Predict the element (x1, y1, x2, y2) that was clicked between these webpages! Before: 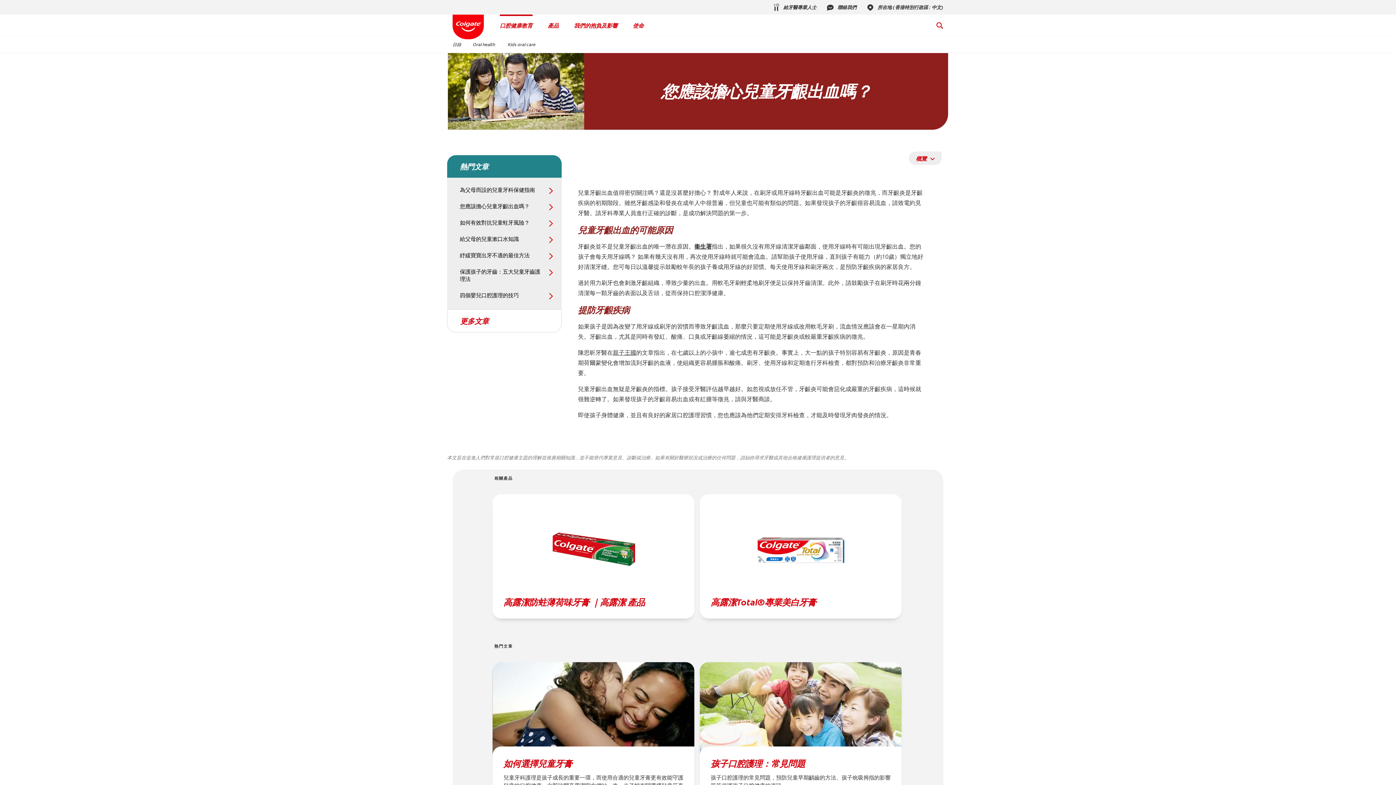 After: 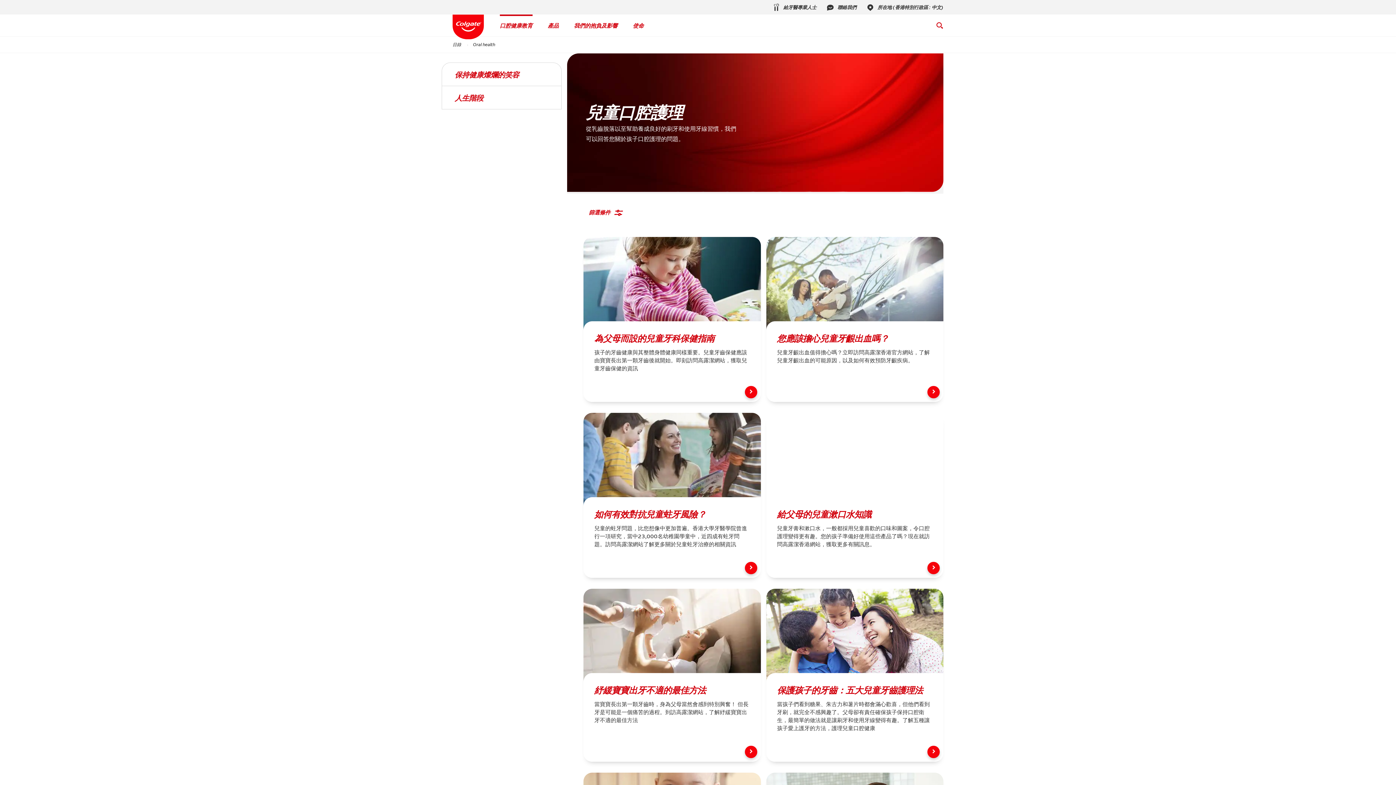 Action: label: 更多文章 bbox: (460, 317, 548, 325)